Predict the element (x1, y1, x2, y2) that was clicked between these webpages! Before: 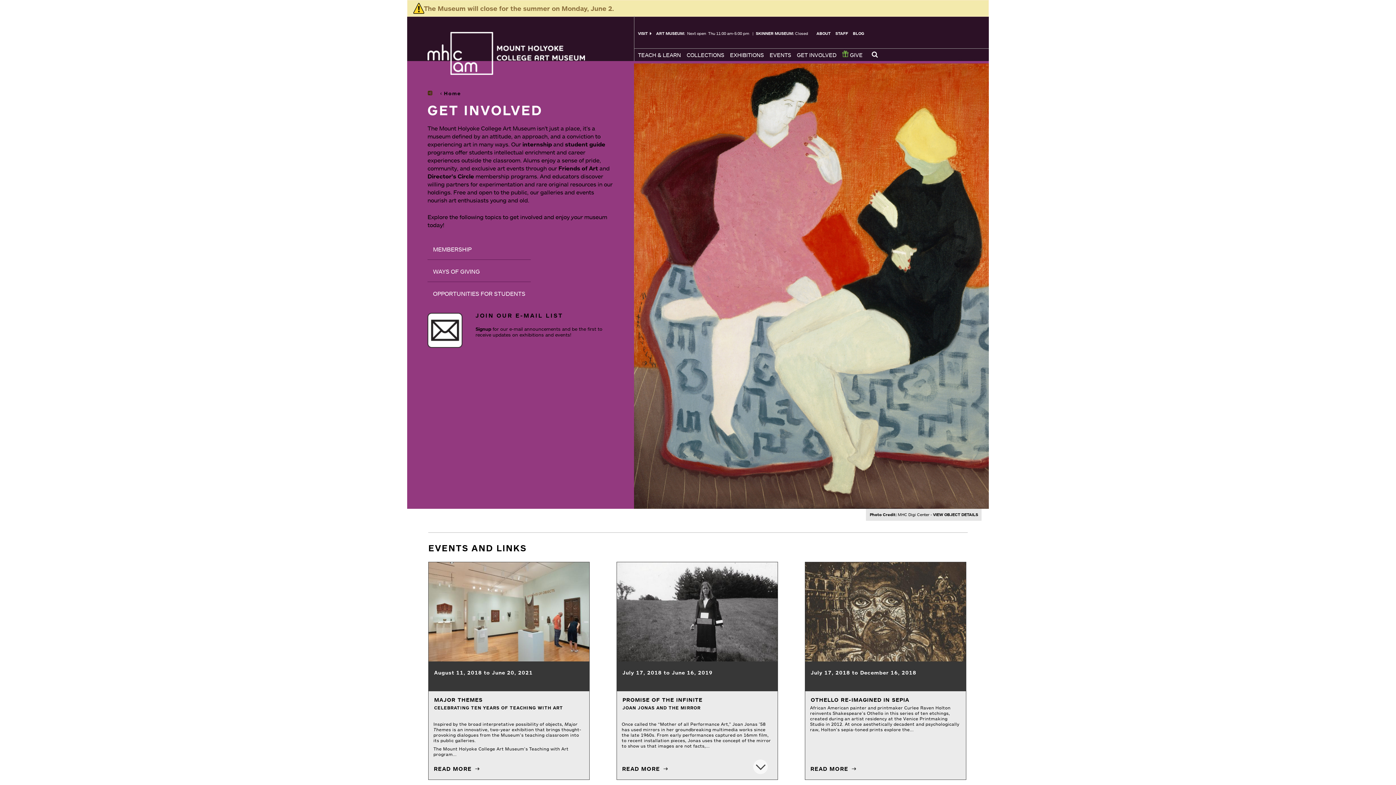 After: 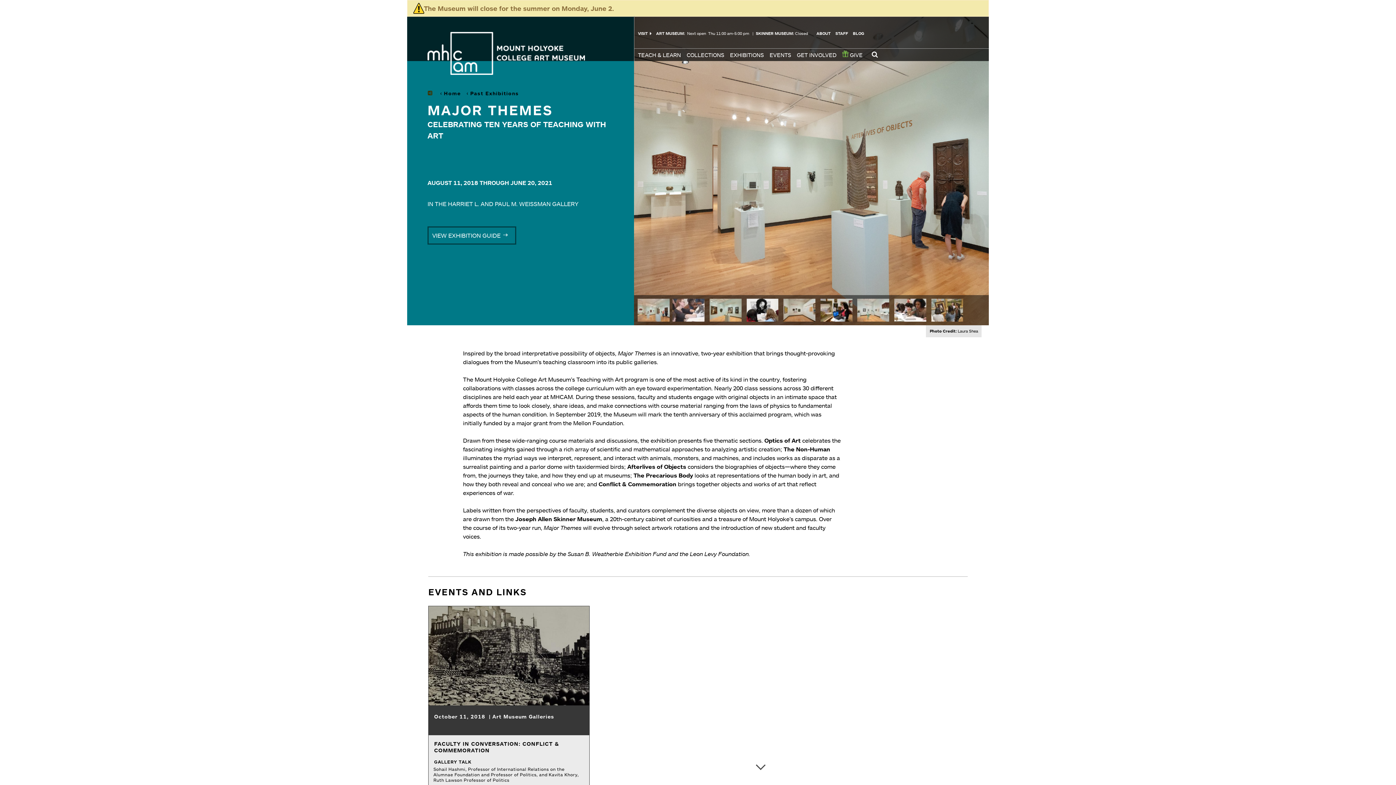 Action: bbox: (433, 765, 482, 772) label: READ MORE